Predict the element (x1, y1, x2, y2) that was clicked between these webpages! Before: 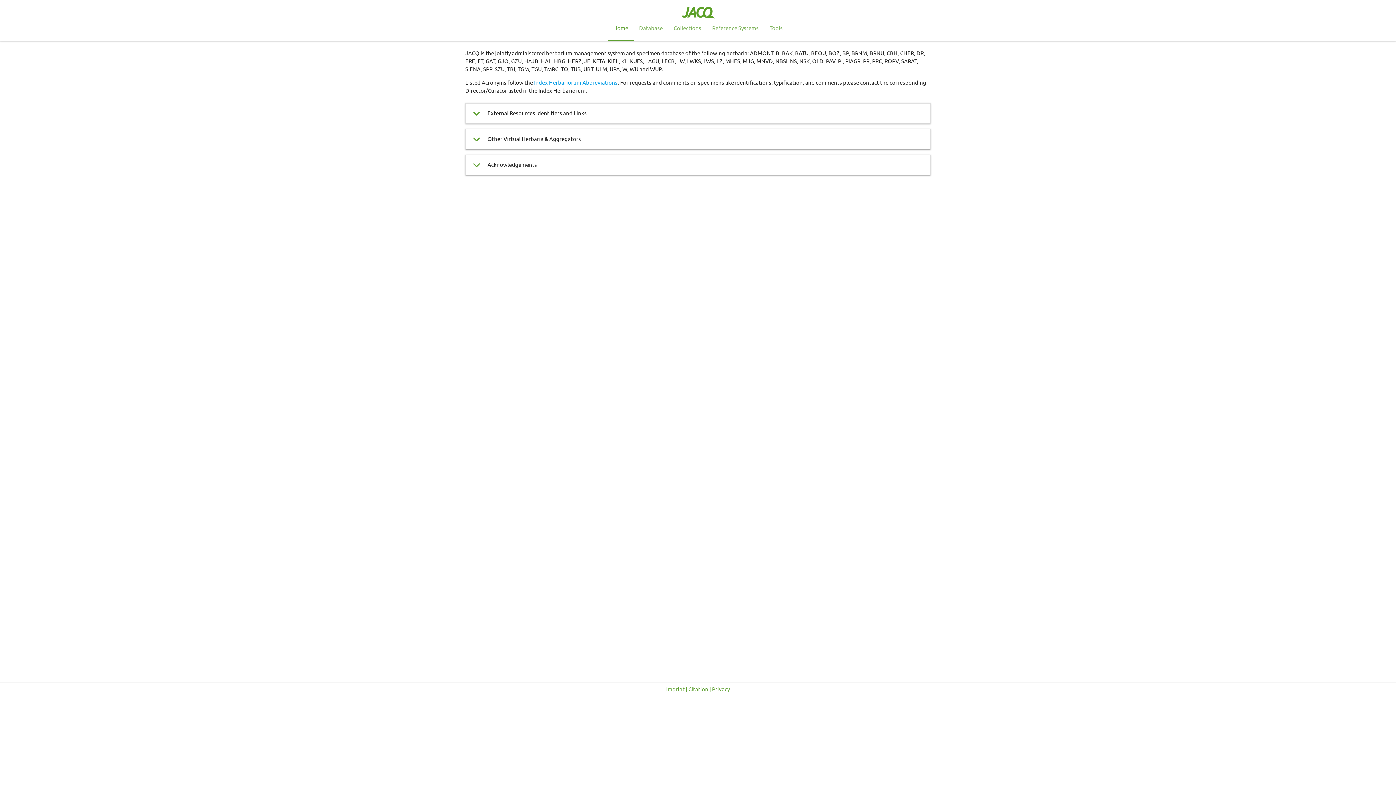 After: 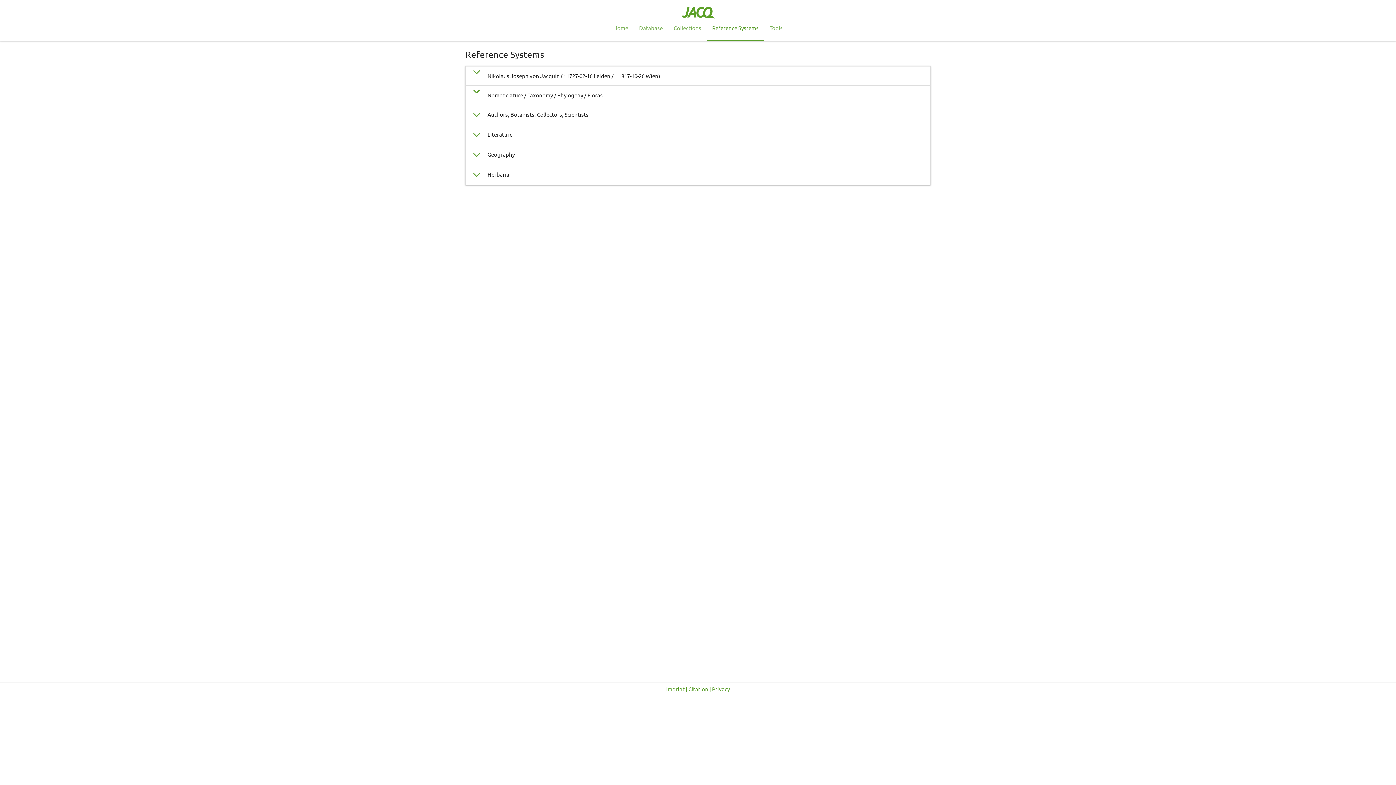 Action: bbox: (706, 16, 764, 39) label: Reference Systems